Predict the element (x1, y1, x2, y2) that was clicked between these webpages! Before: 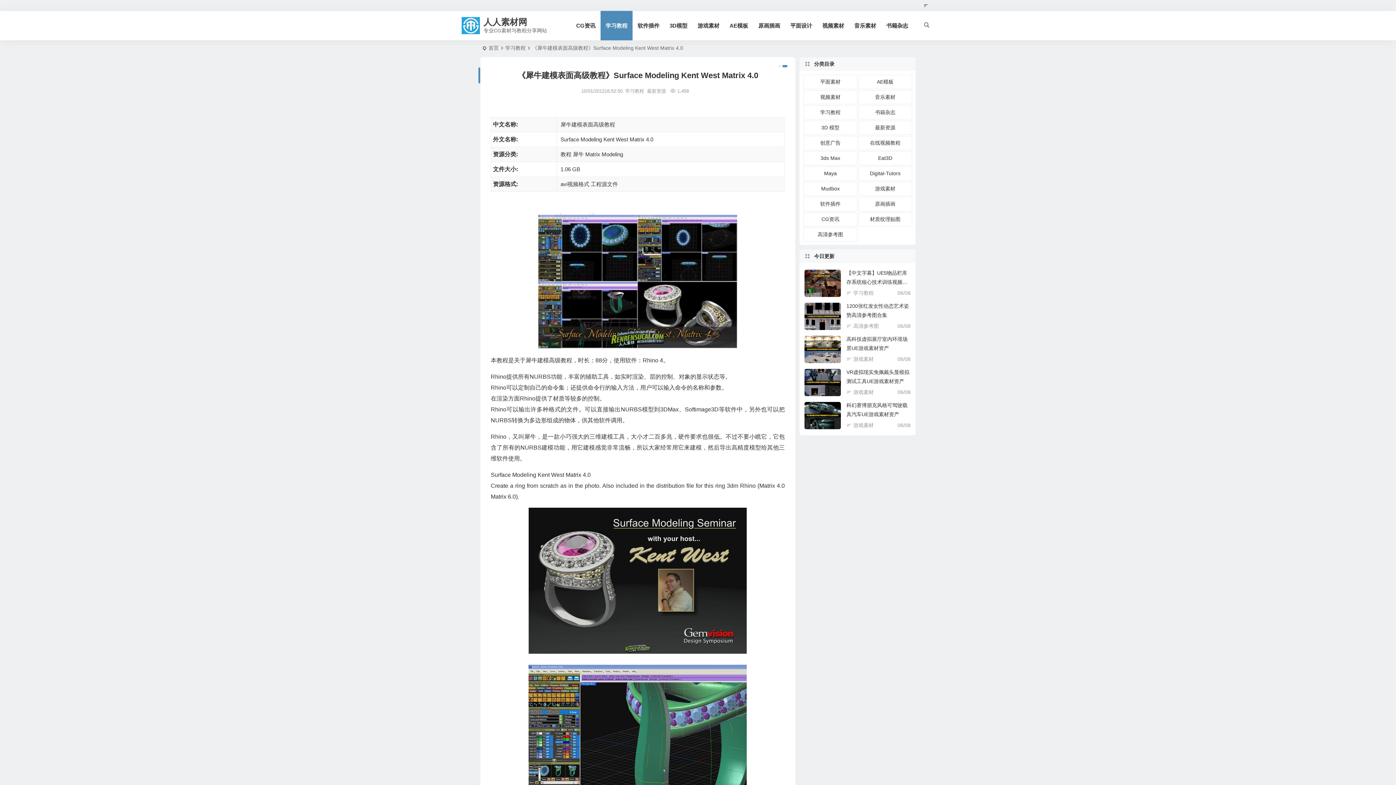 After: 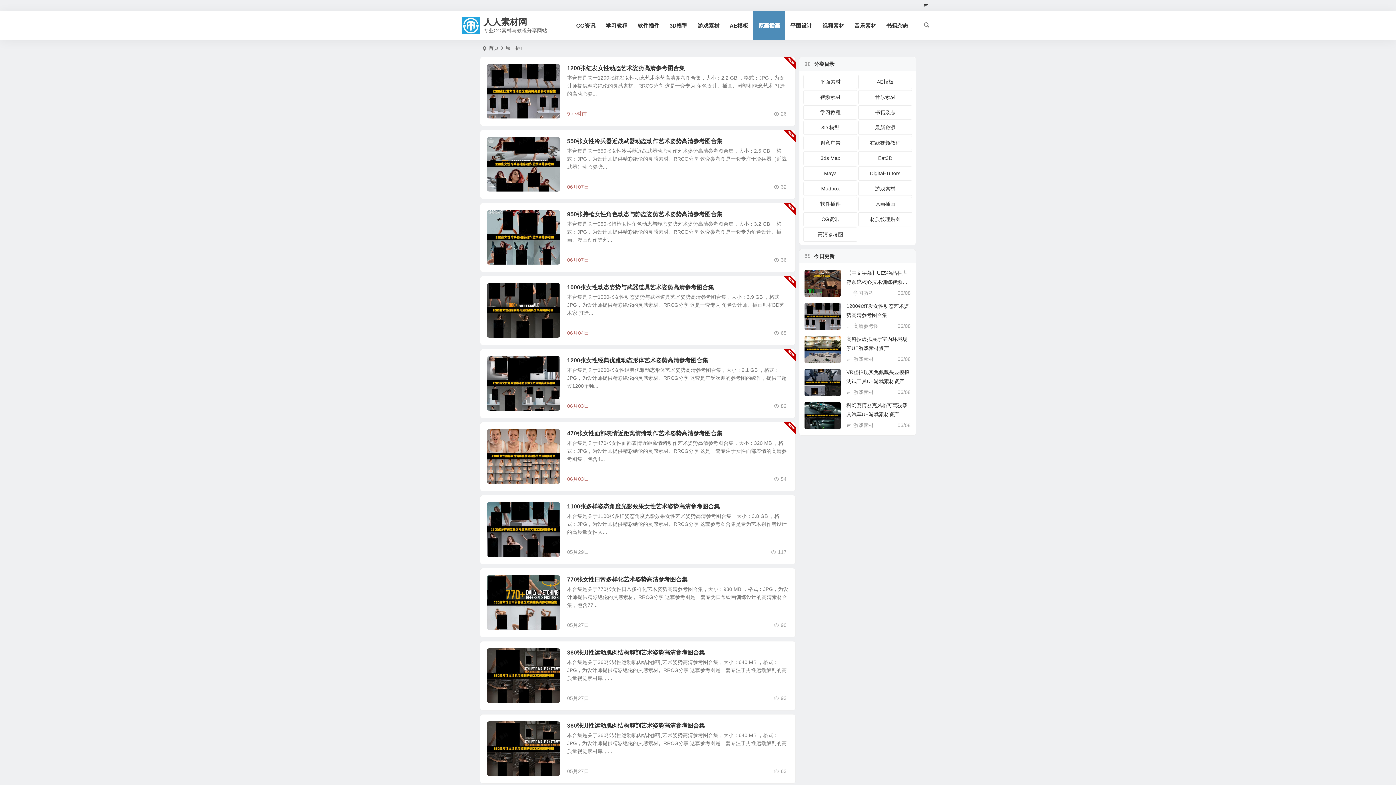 Action: bbox: (753, 10, 785, 40) label: 原画插画